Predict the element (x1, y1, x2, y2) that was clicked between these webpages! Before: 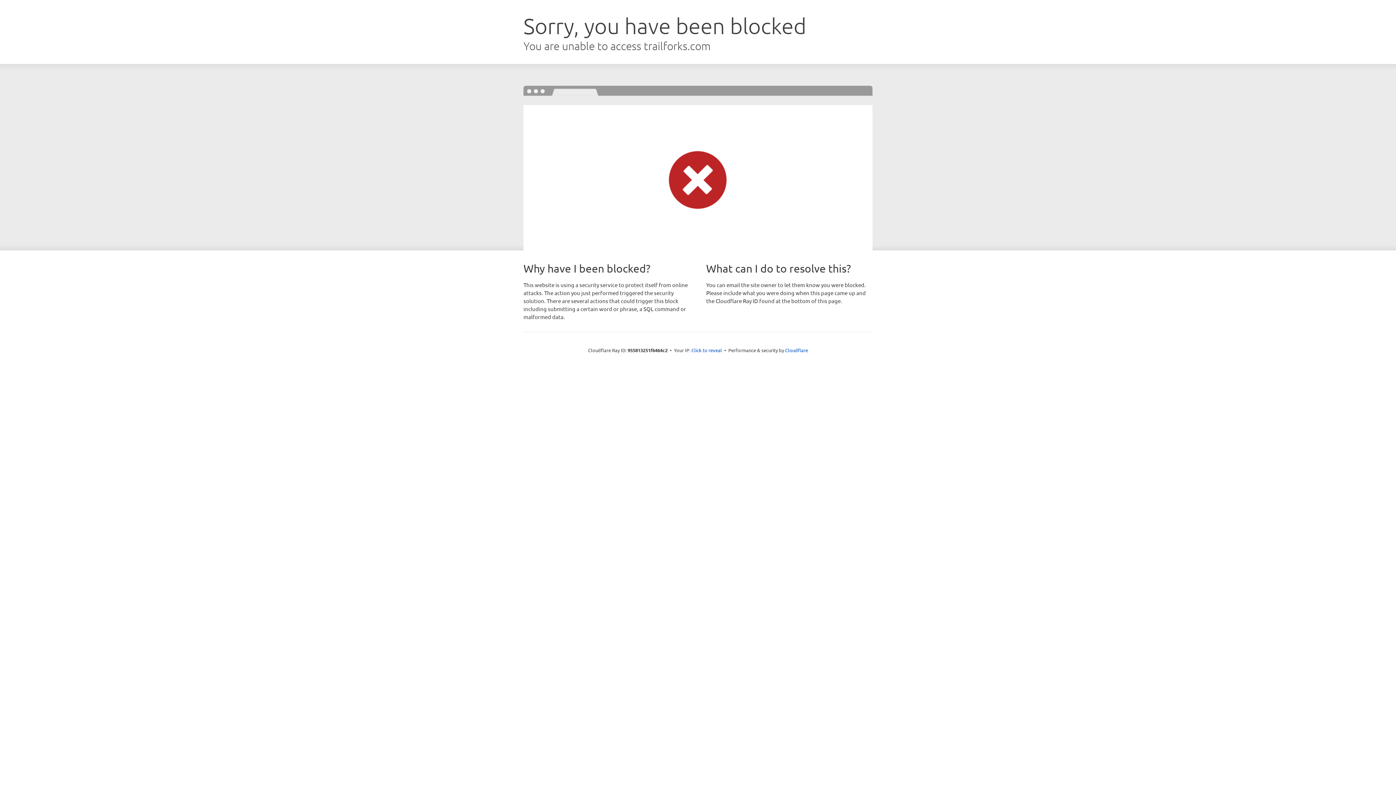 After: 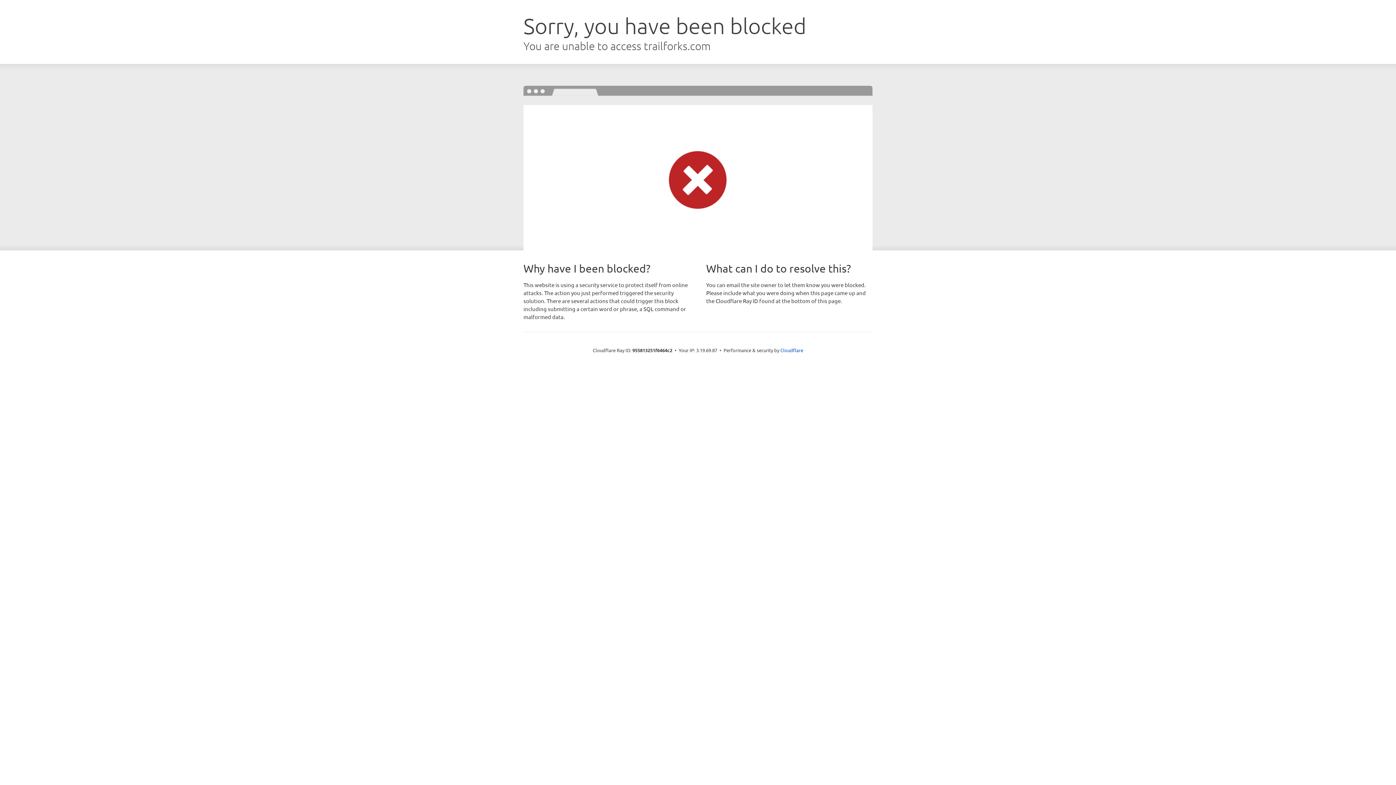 Action: bbox: (691, 346, 722, 353) label: Click to reveal